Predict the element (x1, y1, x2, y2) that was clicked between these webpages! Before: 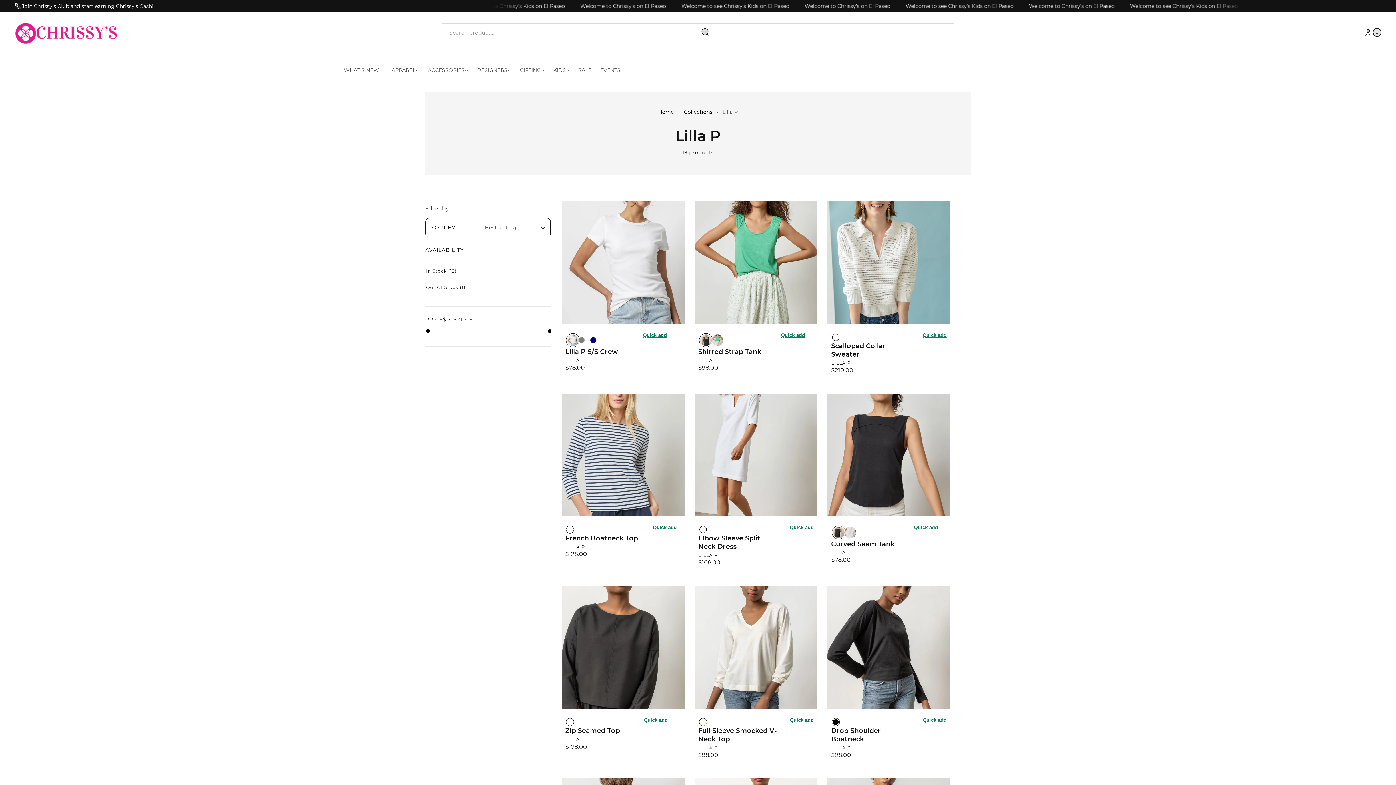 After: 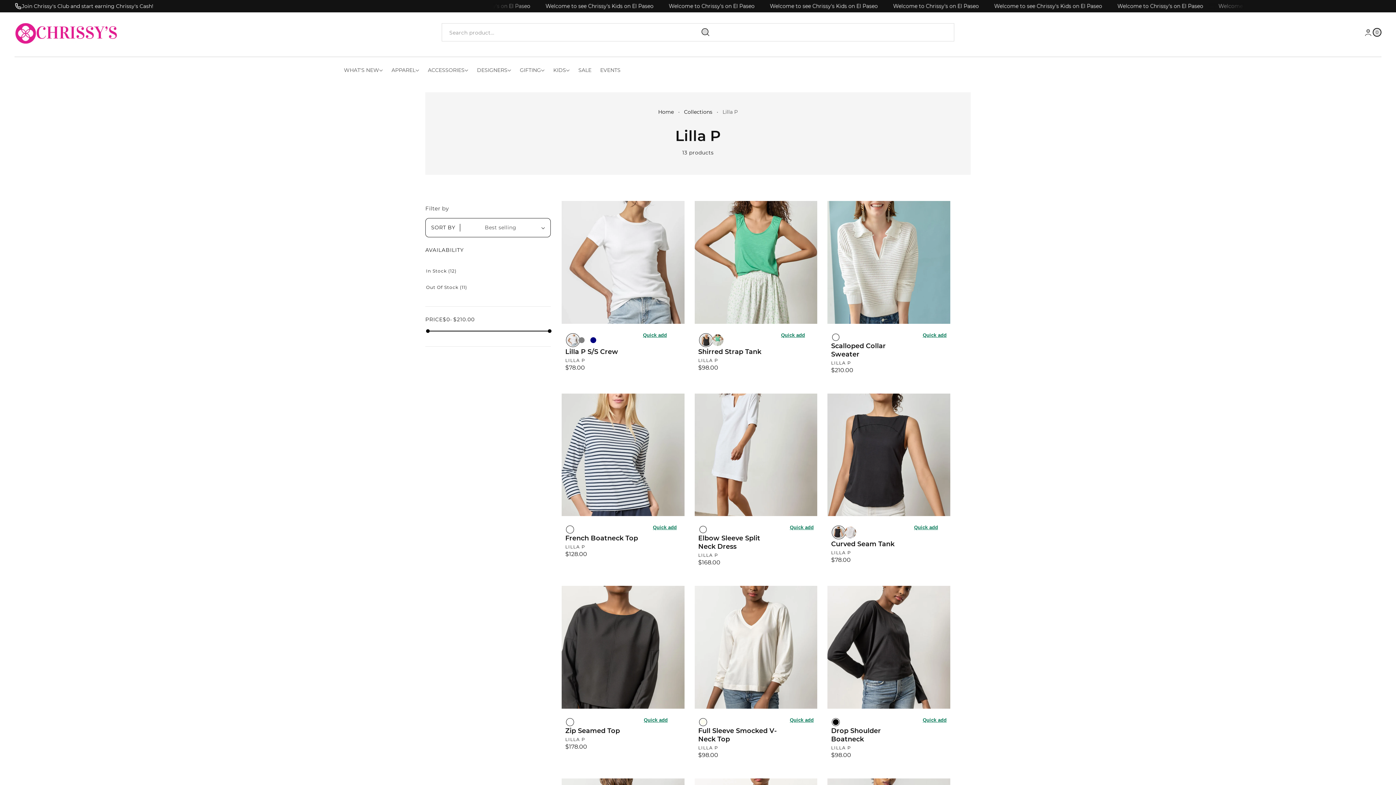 Action: label: Quick add bbox: (907, 525, 938, 530)